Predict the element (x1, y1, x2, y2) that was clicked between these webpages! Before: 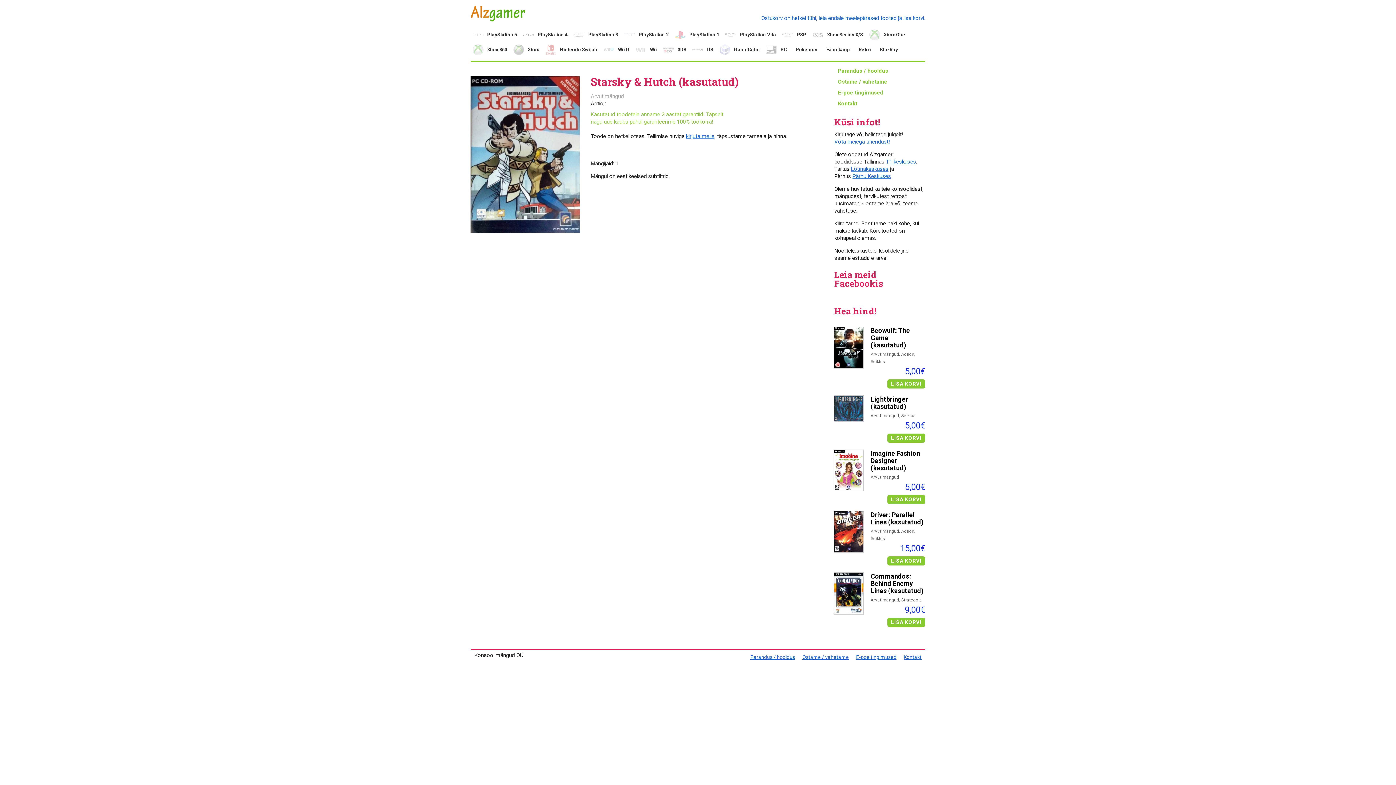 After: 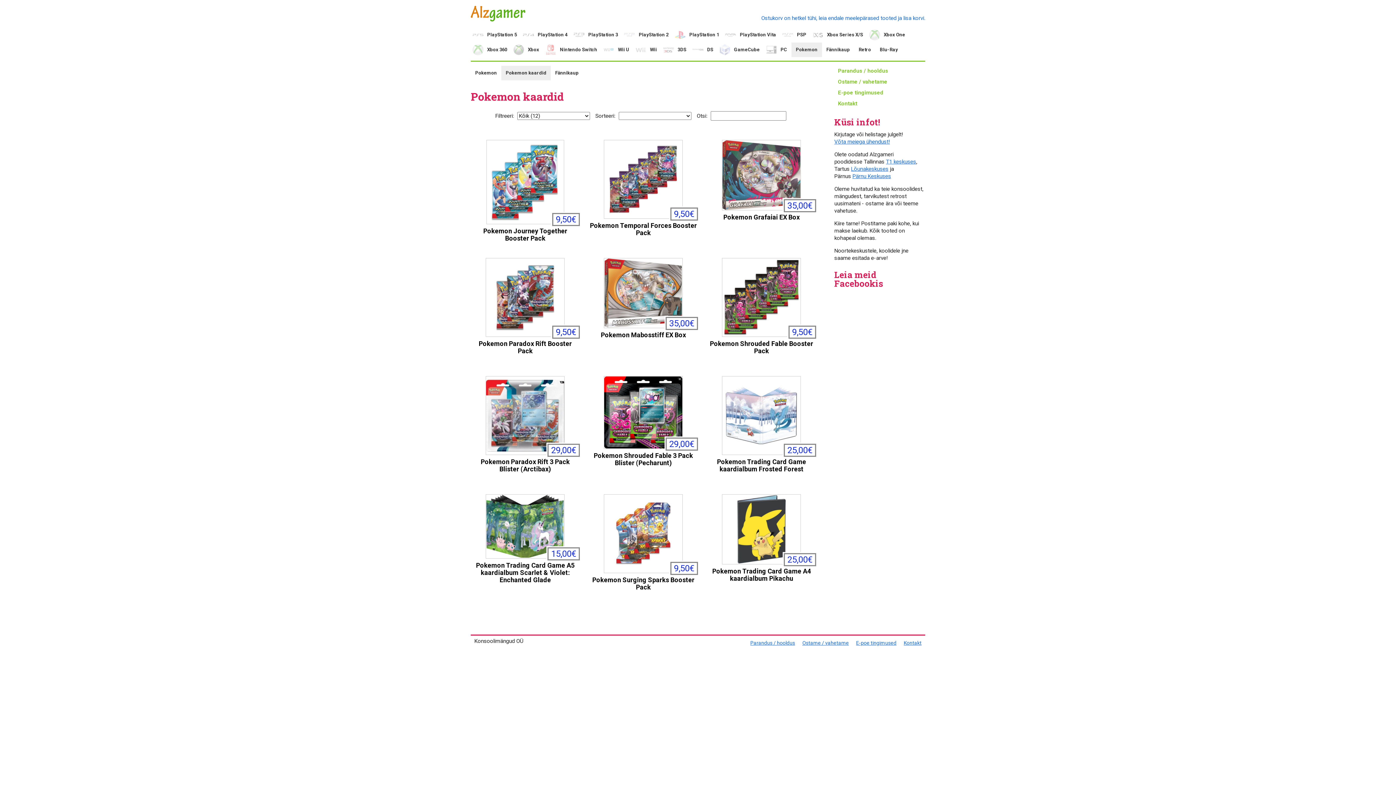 Action: label: Pokemon bbox: (791, 42, 822, 57)